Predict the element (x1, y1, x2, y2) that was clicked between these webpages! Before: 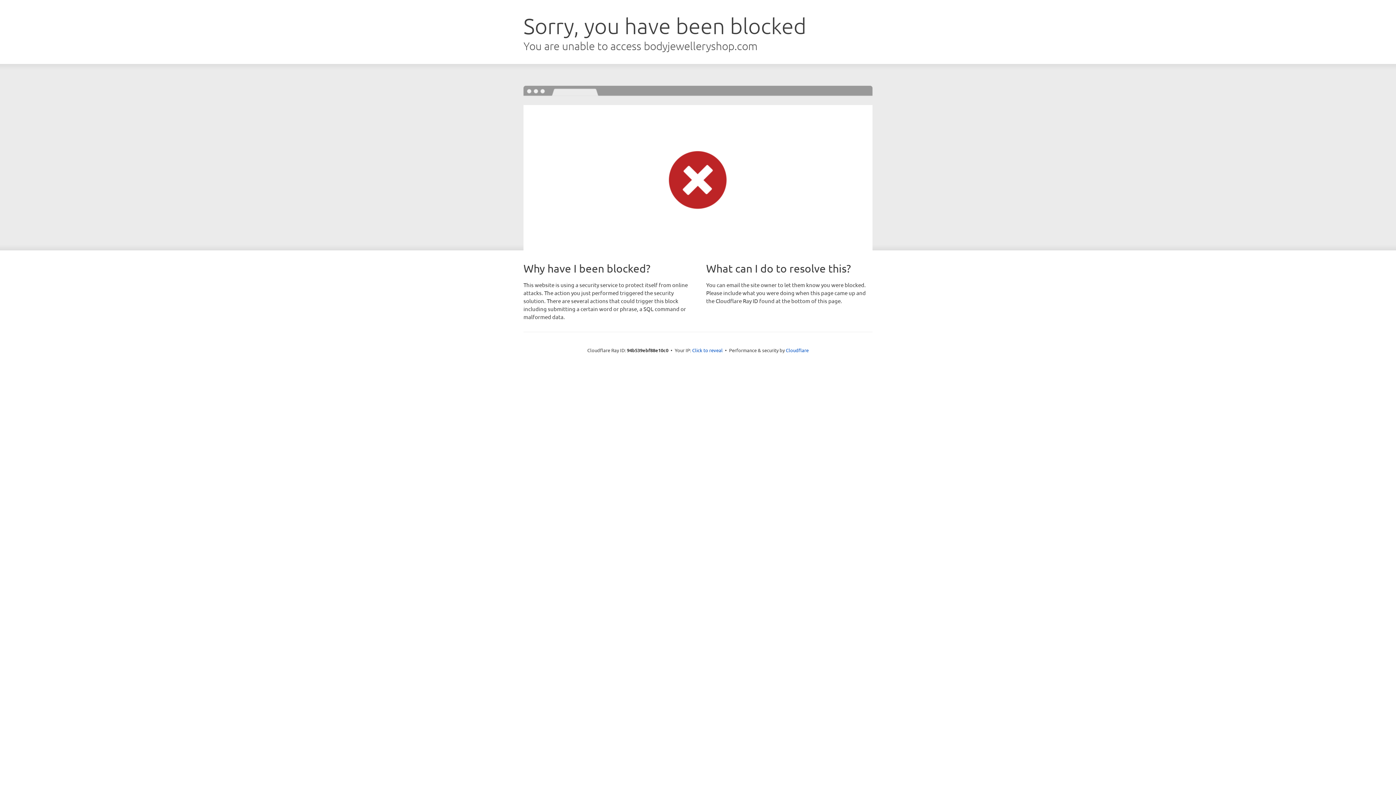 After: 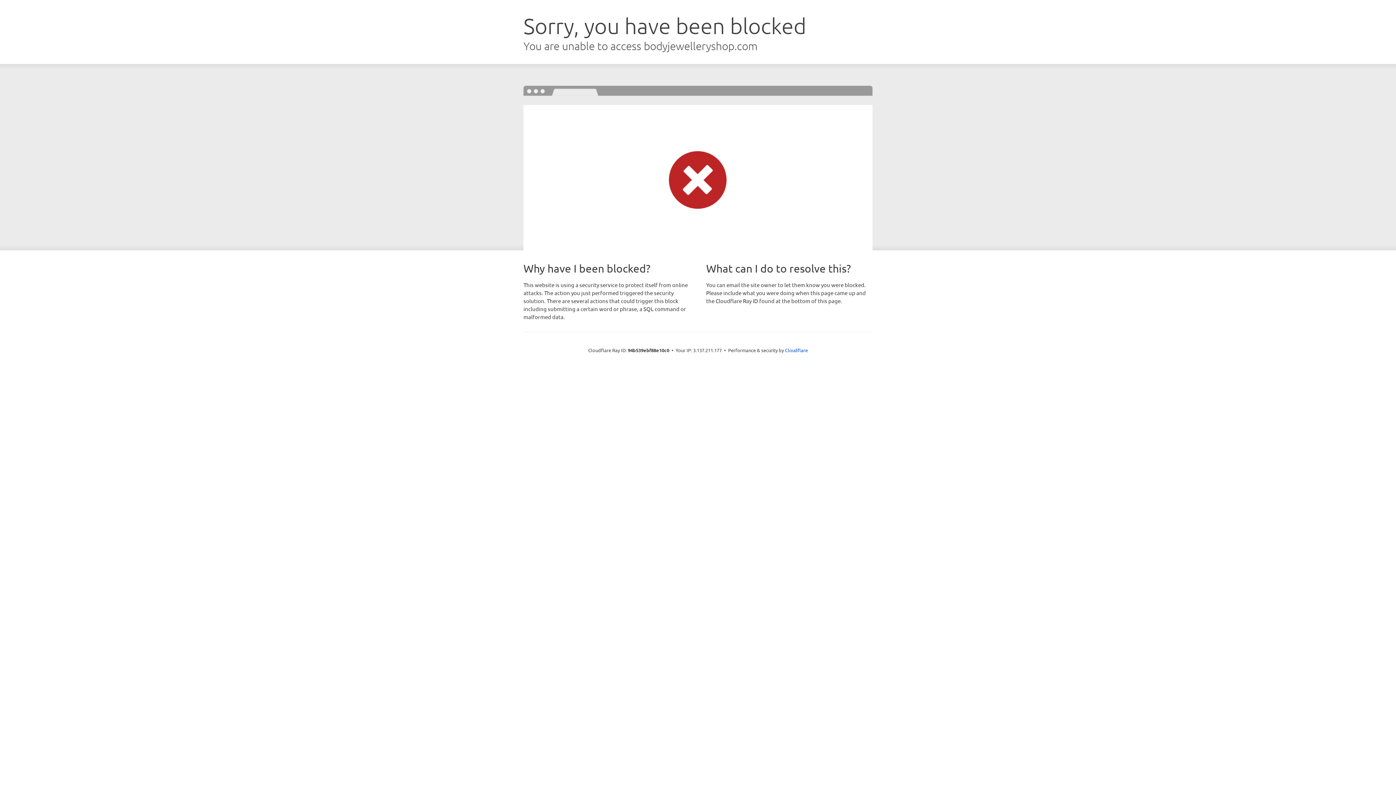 Action: bbox: (692, 346, 722, 353) label: Click to reveal